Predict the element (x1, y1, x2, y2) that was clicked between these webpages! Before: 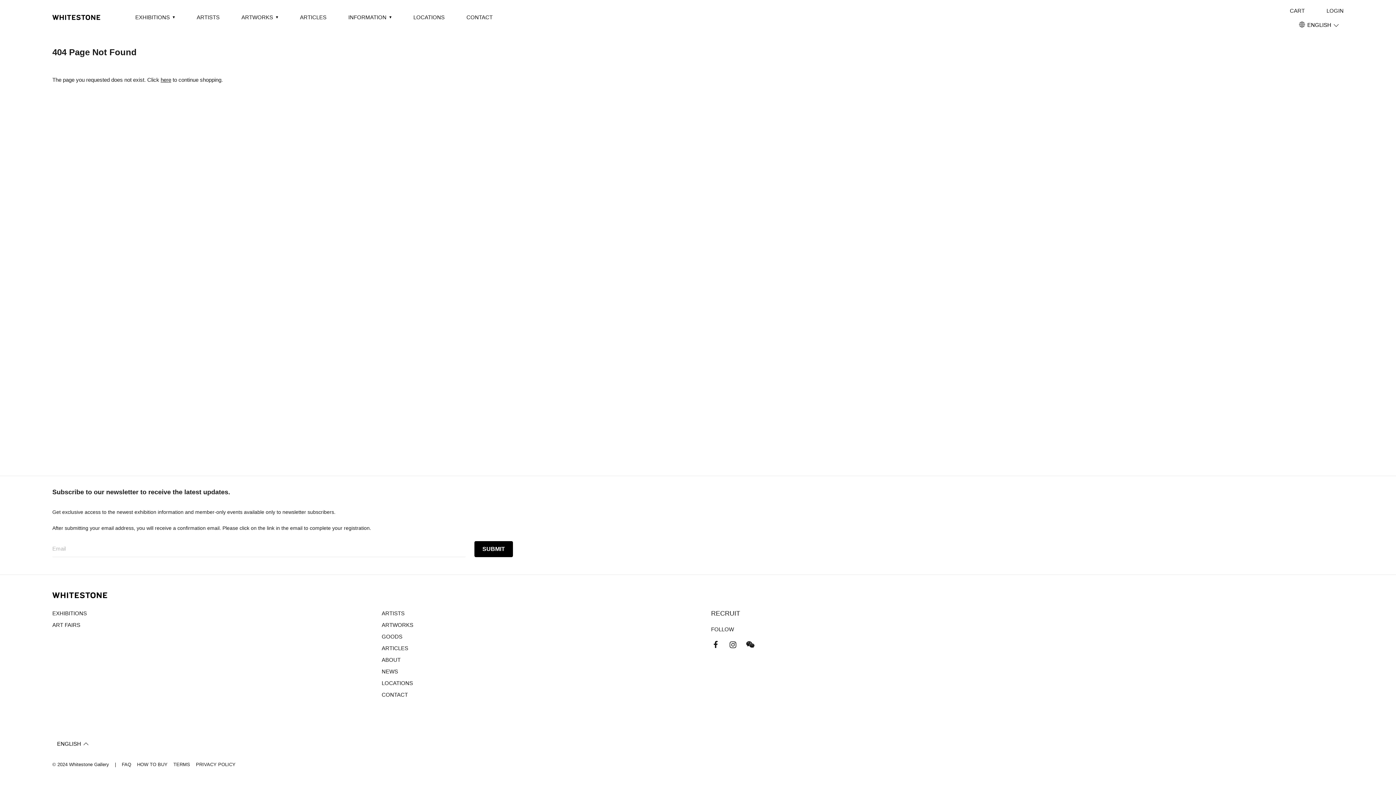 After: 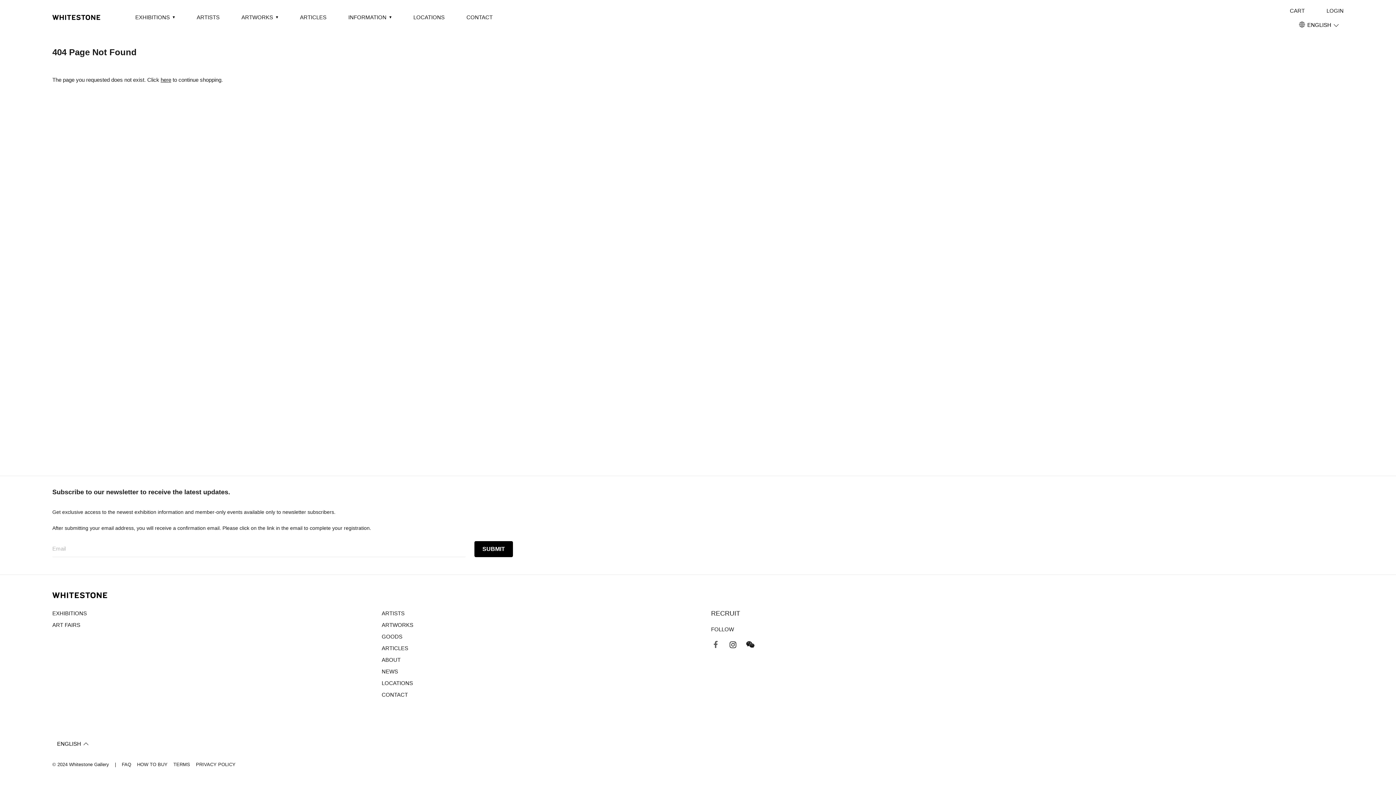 Action: bbox: (711, 640, 720, 649) label: Facebook